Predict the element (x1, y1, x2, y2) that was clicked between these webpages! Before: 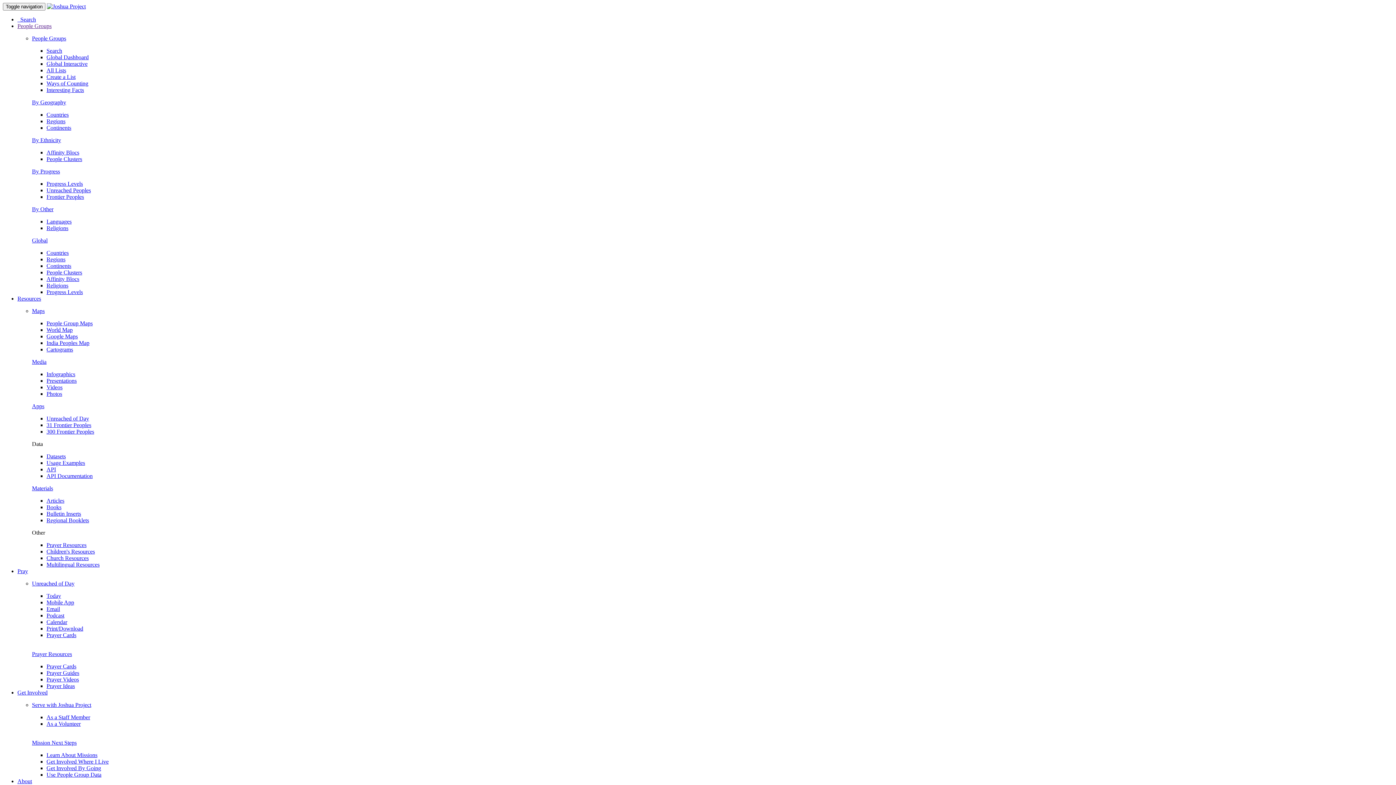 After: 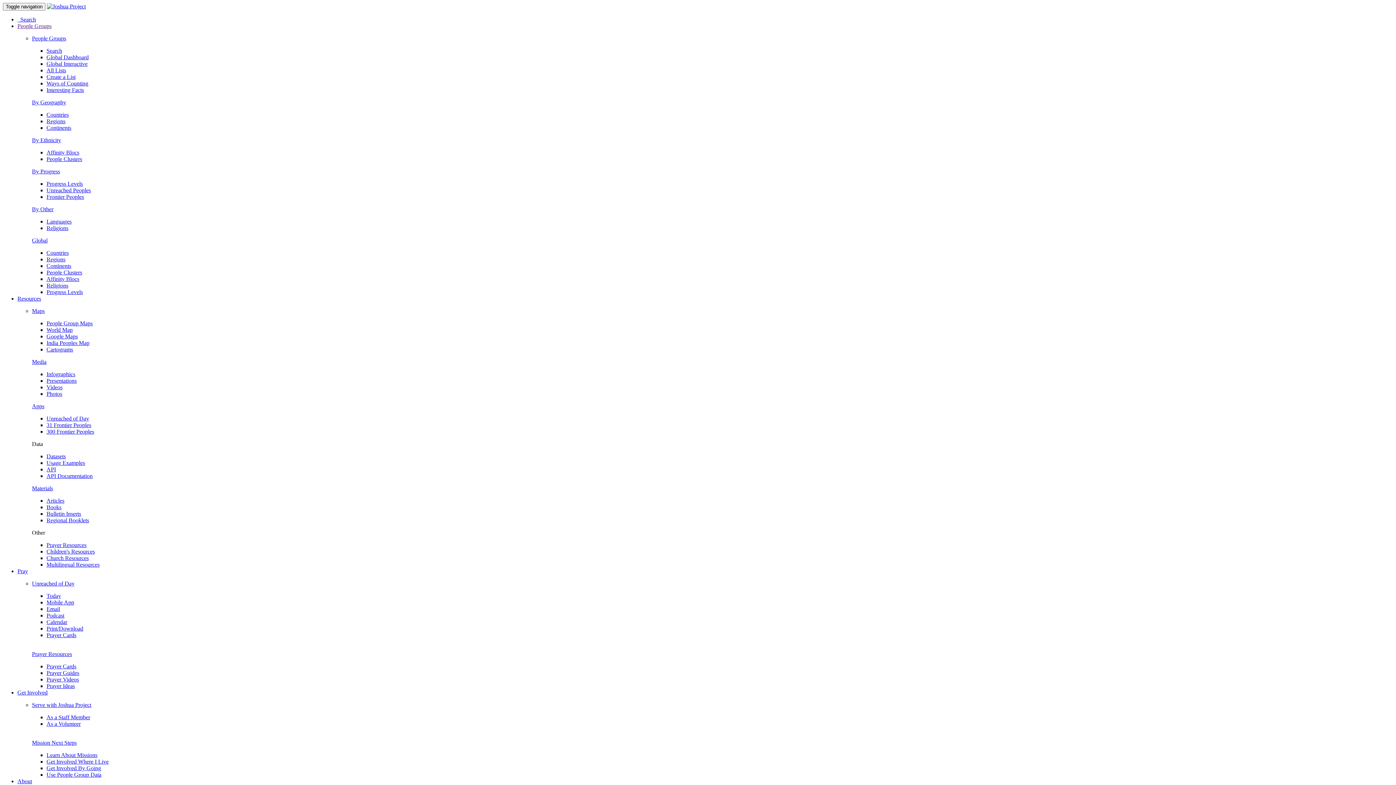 Action: bbox: (46, 326, 72, 333) label: World Map